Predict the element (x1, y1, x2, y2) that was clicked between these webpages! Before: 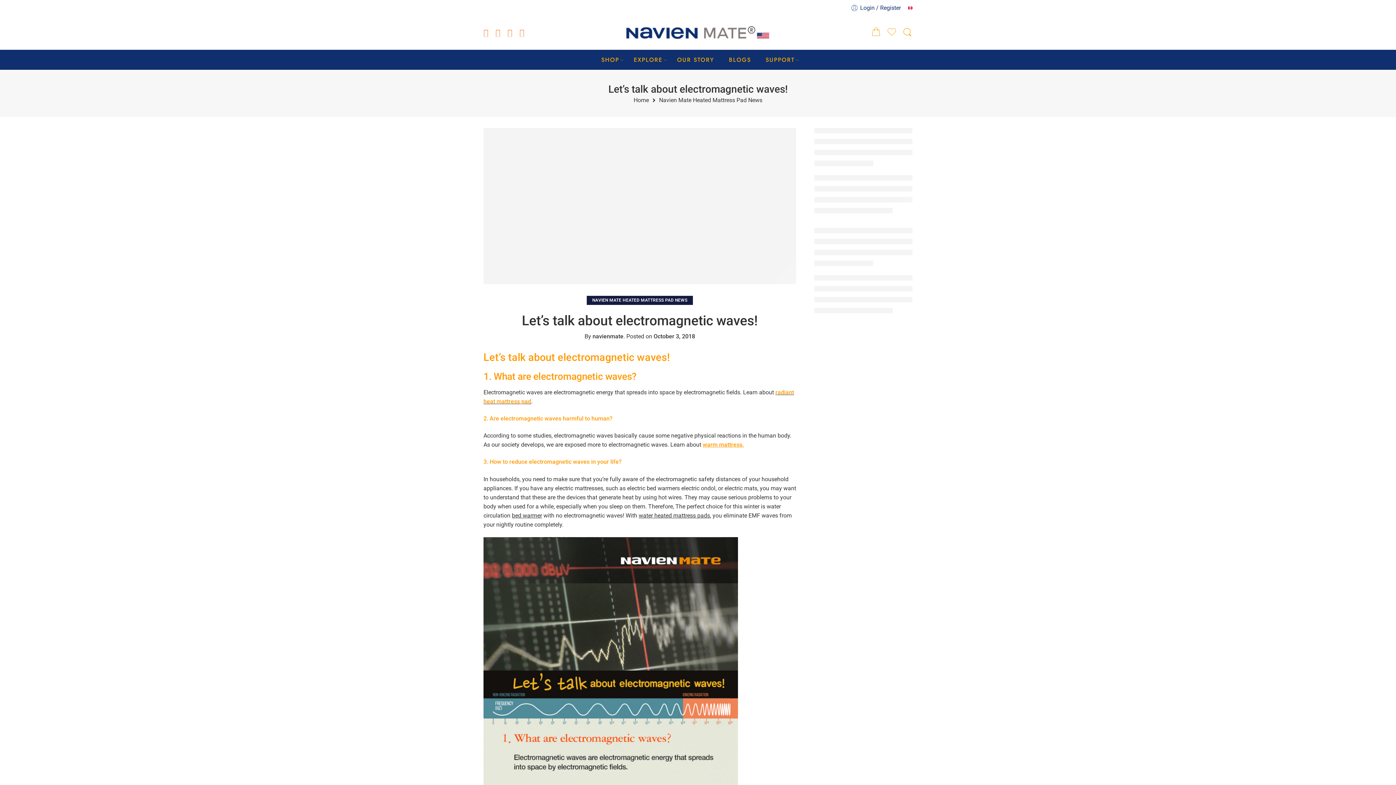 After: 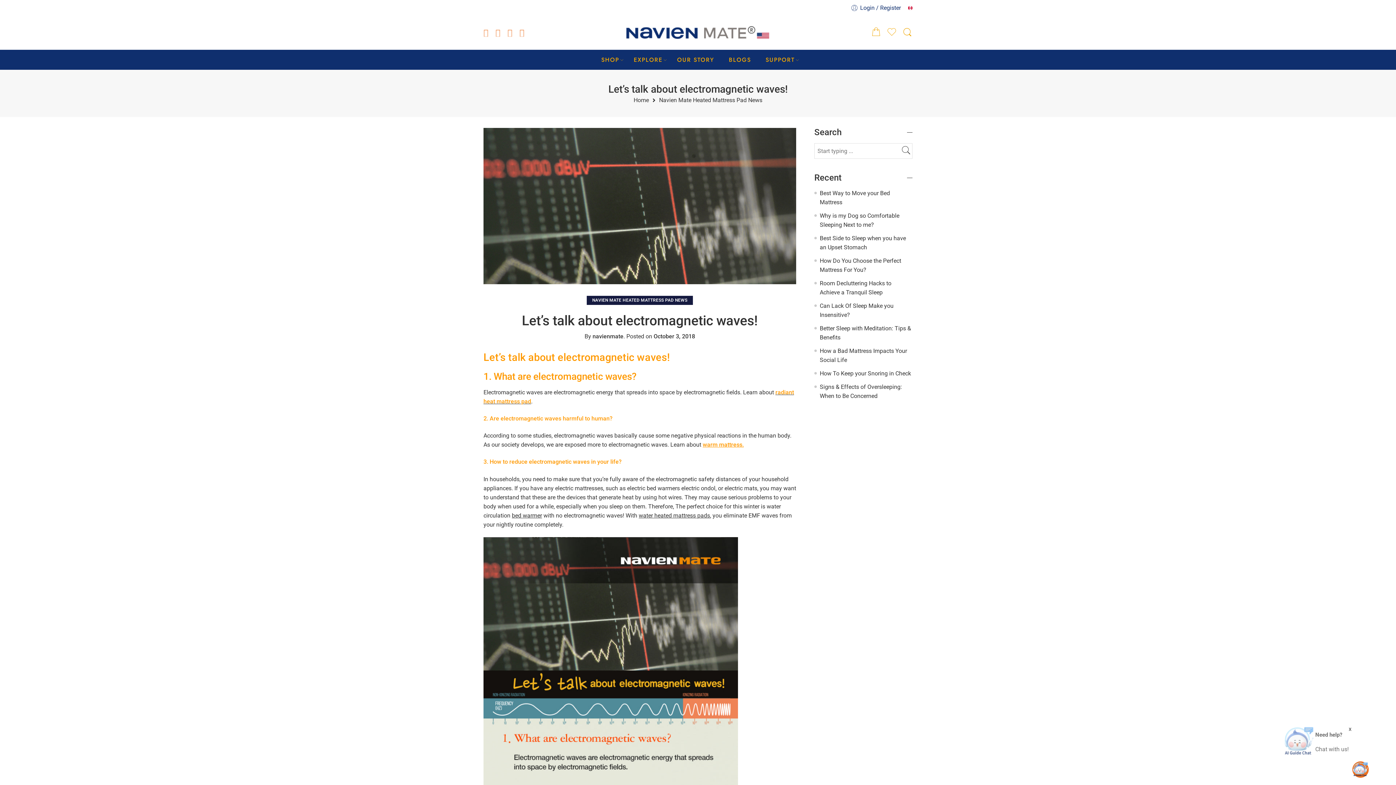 Action: label: warm mattress. bbox: (702, 441, 744, 448)